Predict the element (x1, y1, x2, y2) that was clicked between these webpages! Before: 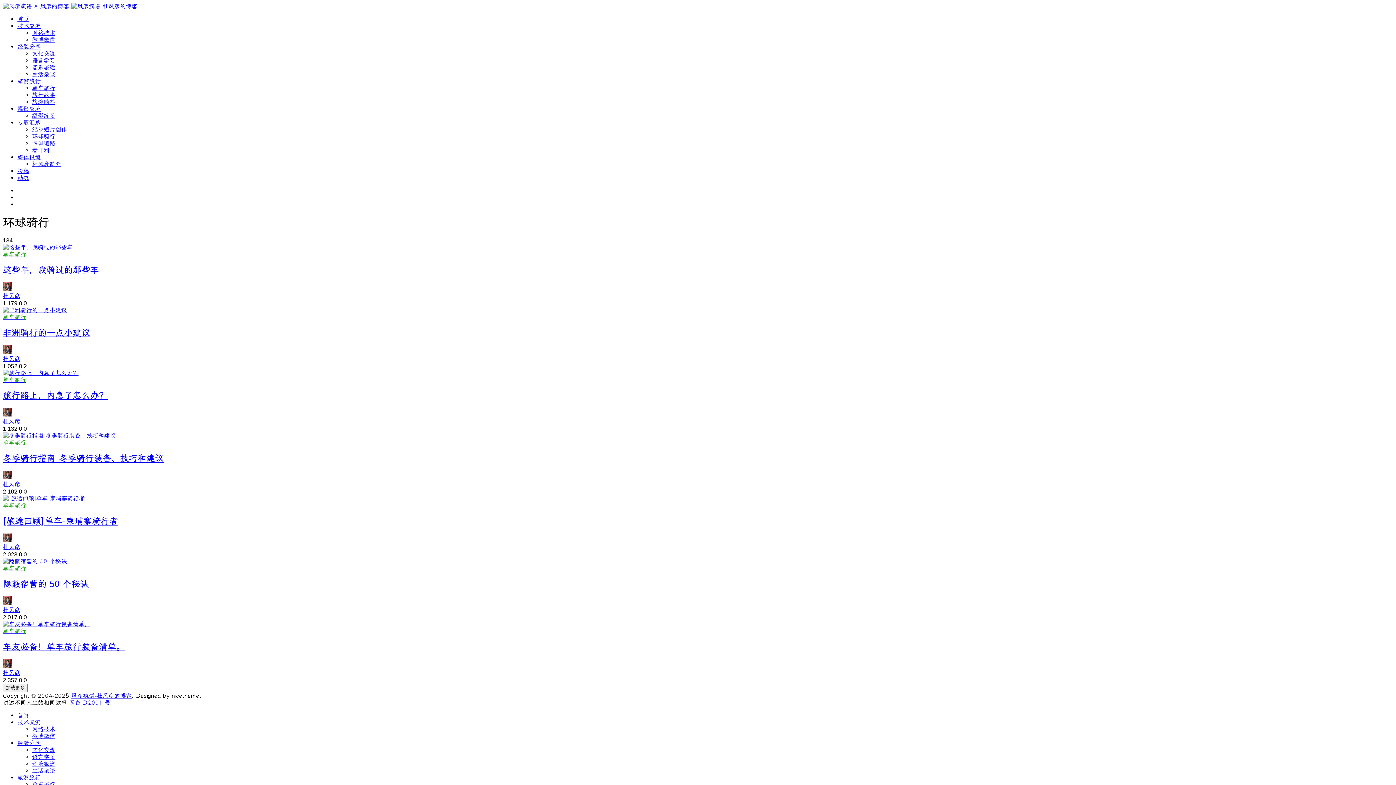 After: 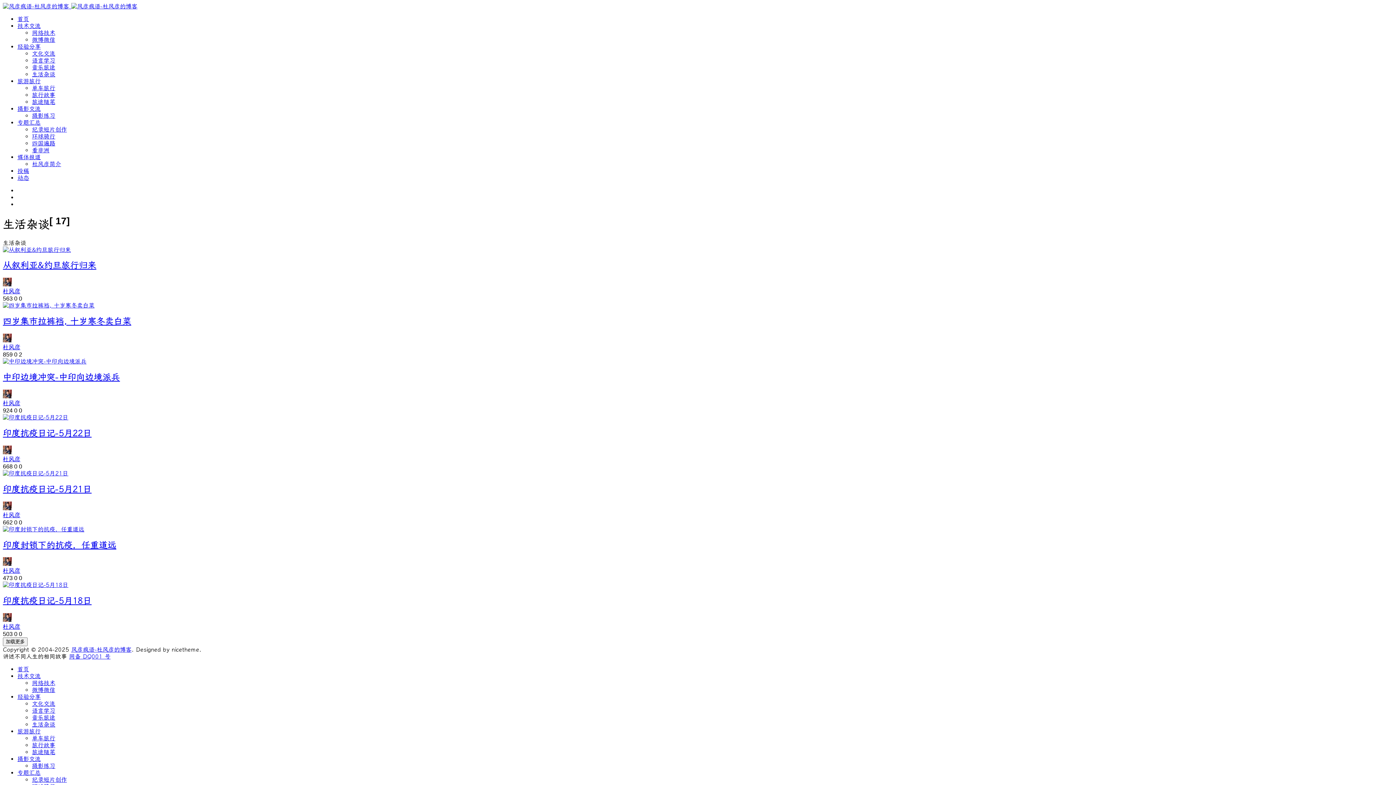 Action: bbox: (32, 70, 55, 77) label: 生活杂谈